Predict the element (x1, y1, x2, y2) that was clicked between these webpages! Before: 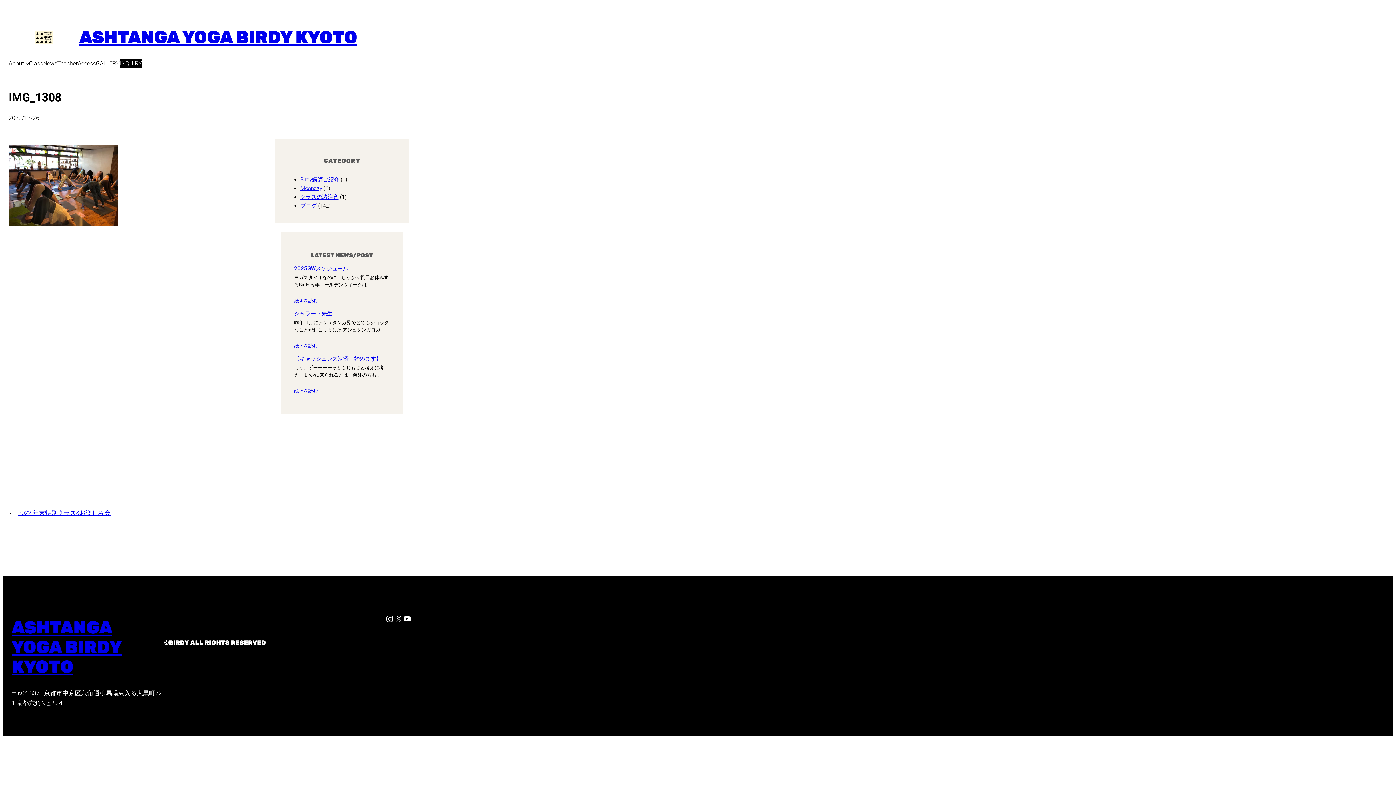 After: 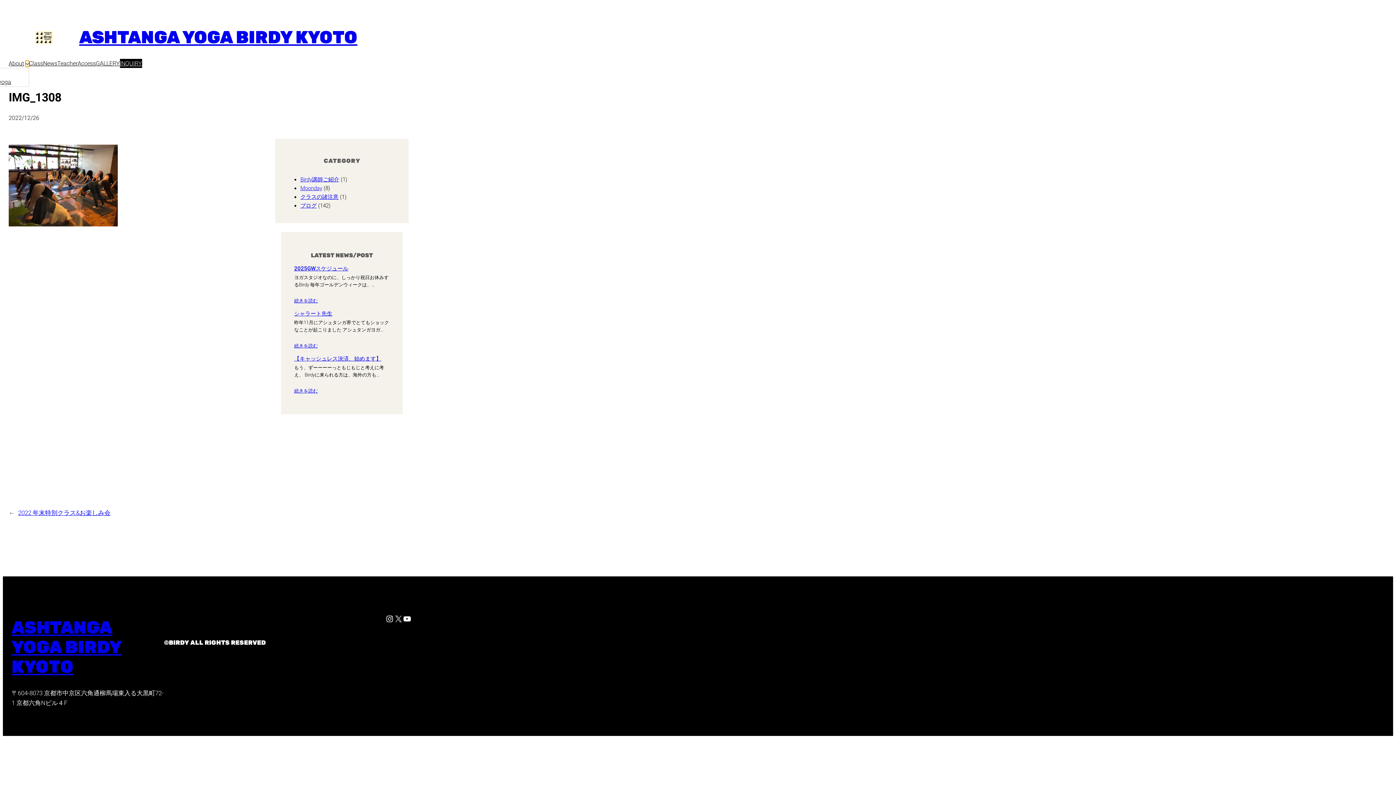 Action: label: Aboutのサブメニュー bbox: (25, 61, 28, 65)